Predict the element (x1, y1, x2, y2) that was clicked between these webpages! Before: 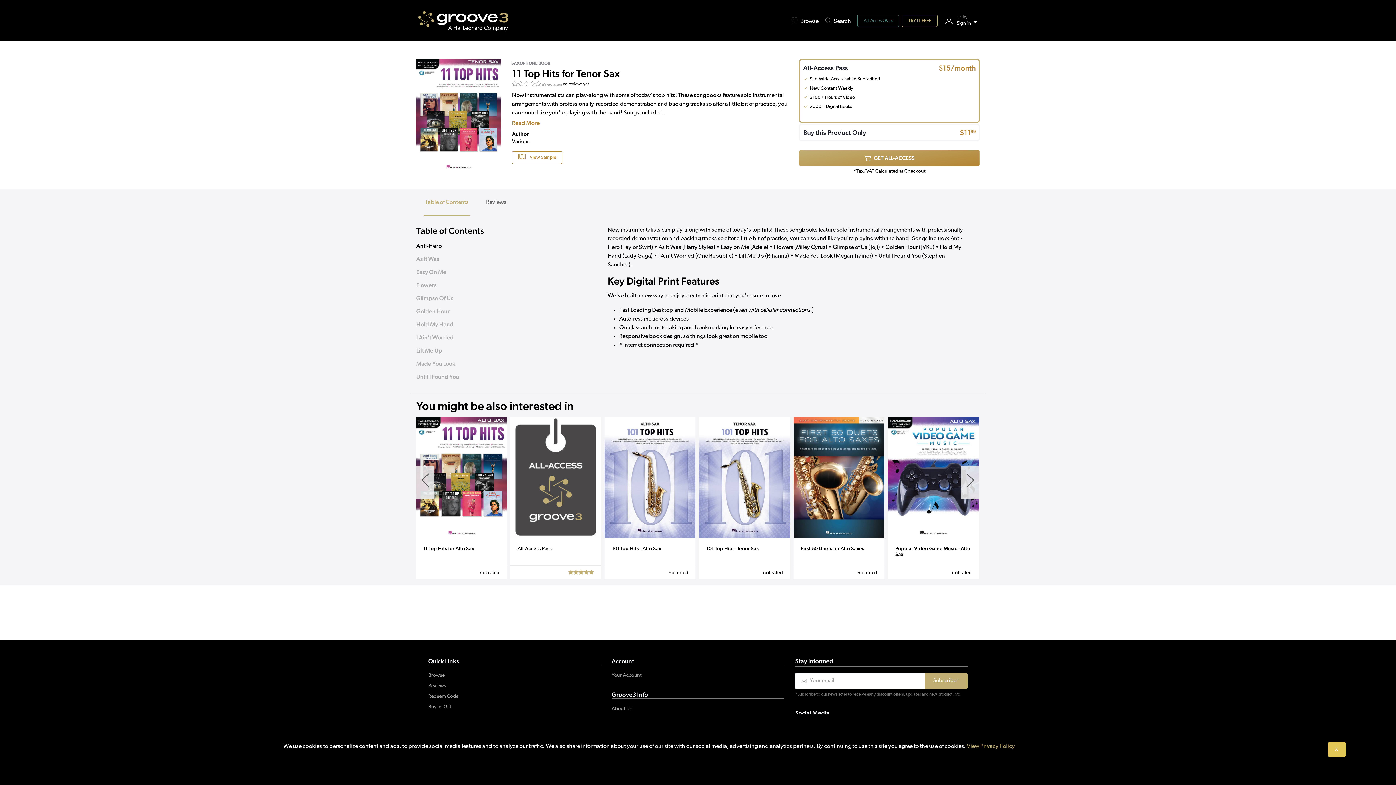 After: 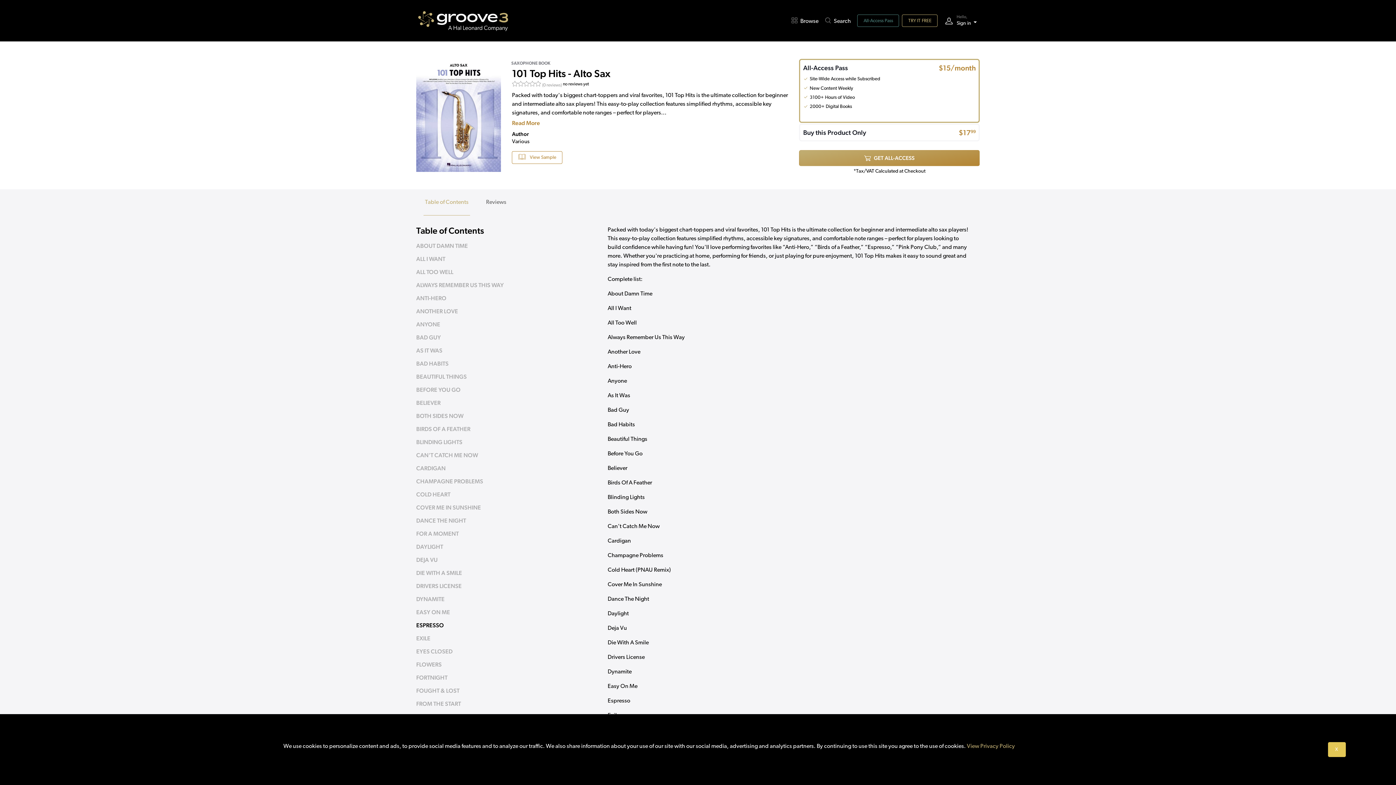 Action: bbox: (612, 545, 661, 551) label: 101 Top Hits - Alto Sax